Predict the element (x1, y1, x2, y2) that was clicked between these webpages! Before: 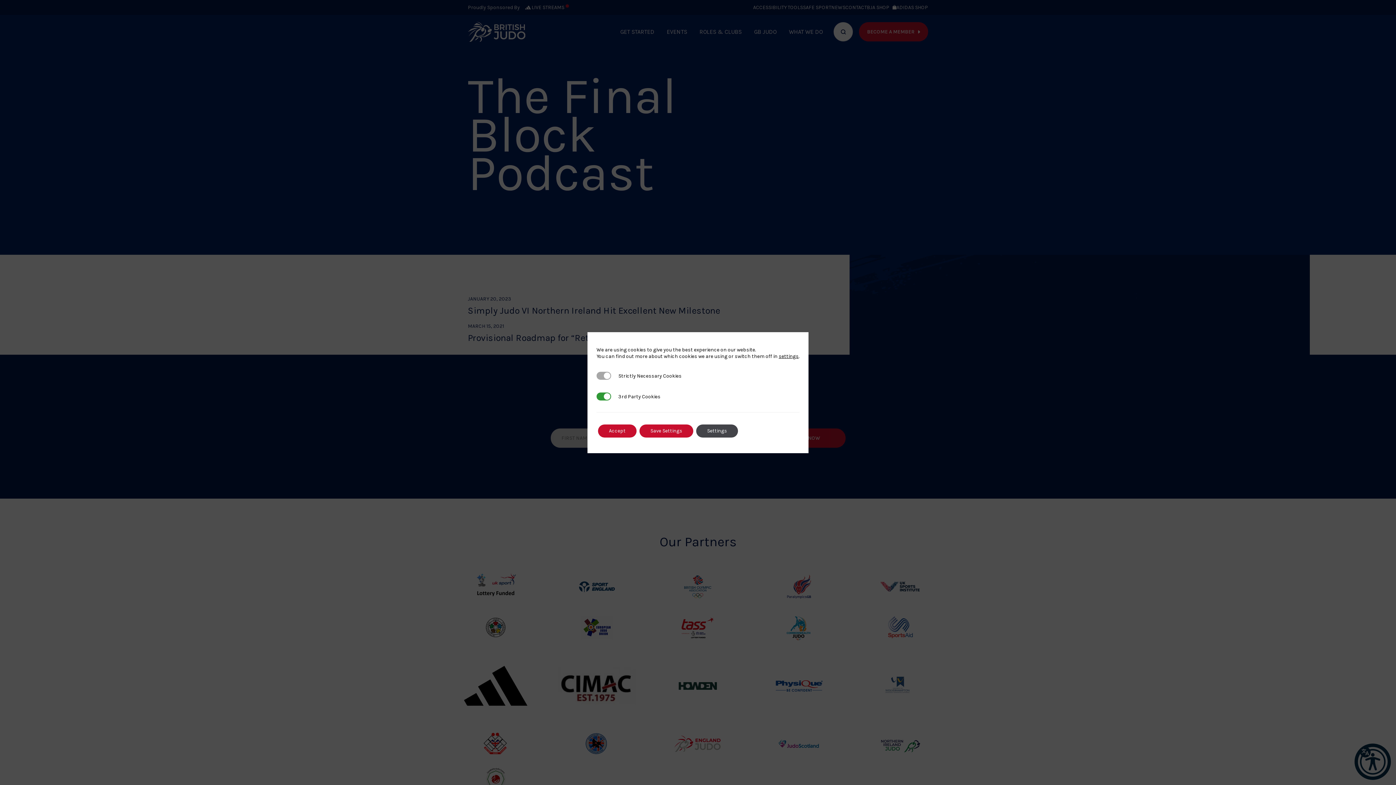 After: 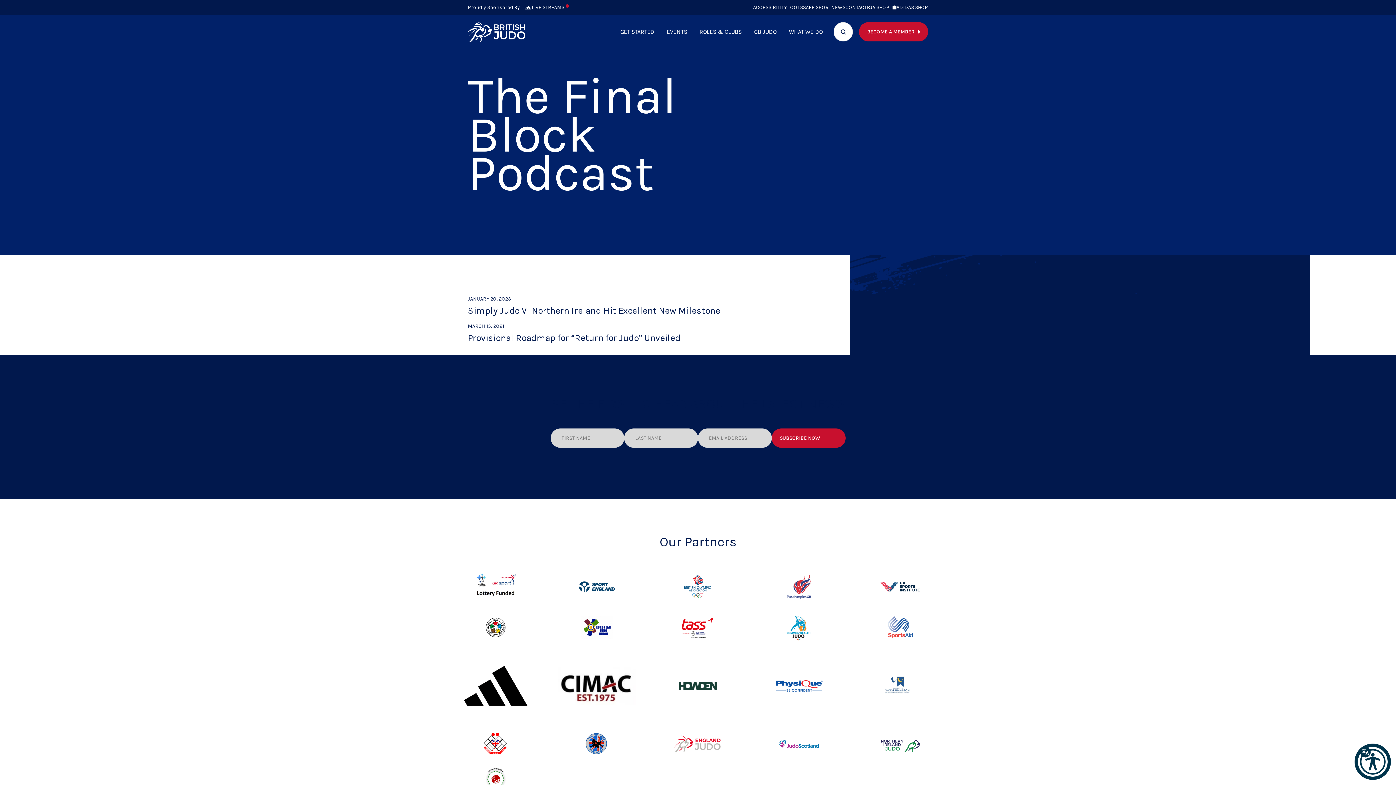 Action: label: Save Settings bbox: (639, 424, 693, 437)